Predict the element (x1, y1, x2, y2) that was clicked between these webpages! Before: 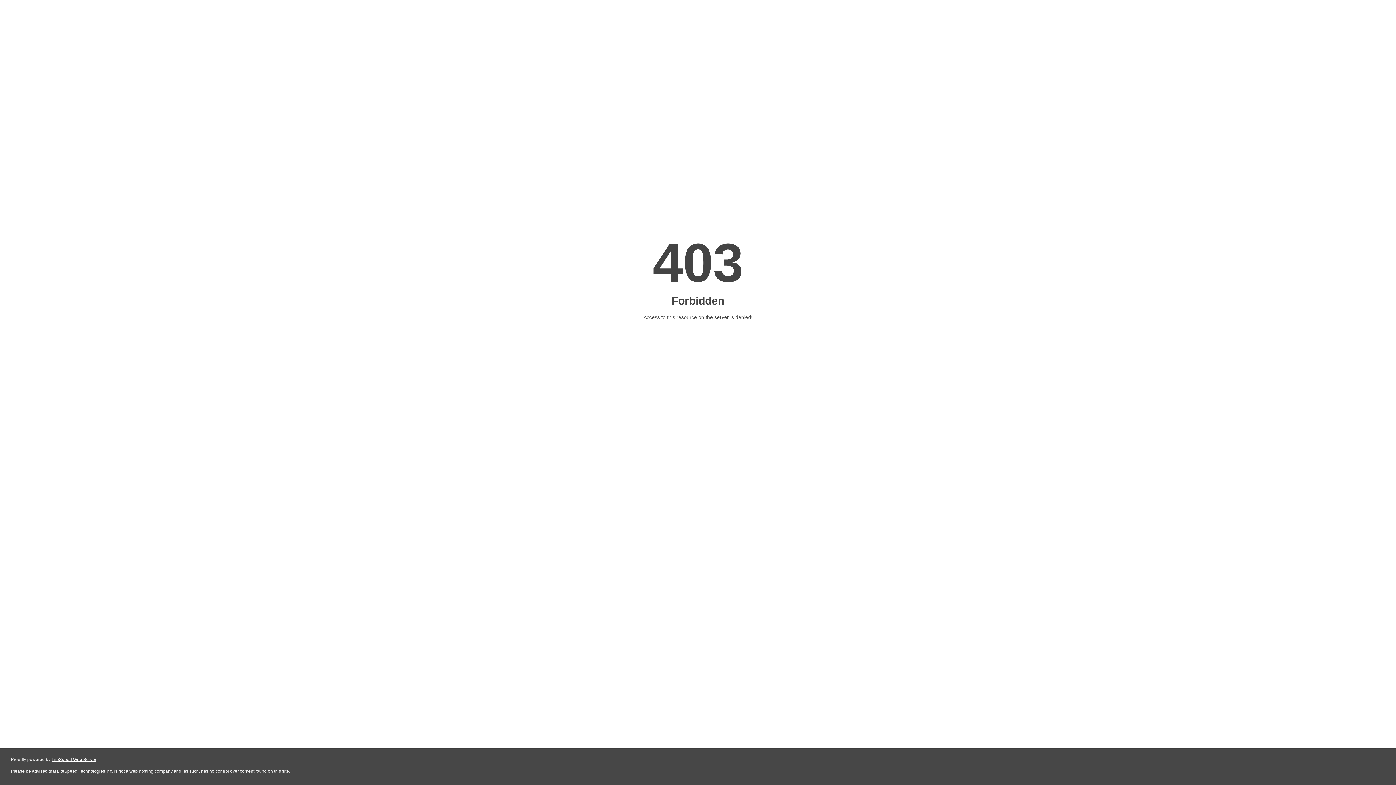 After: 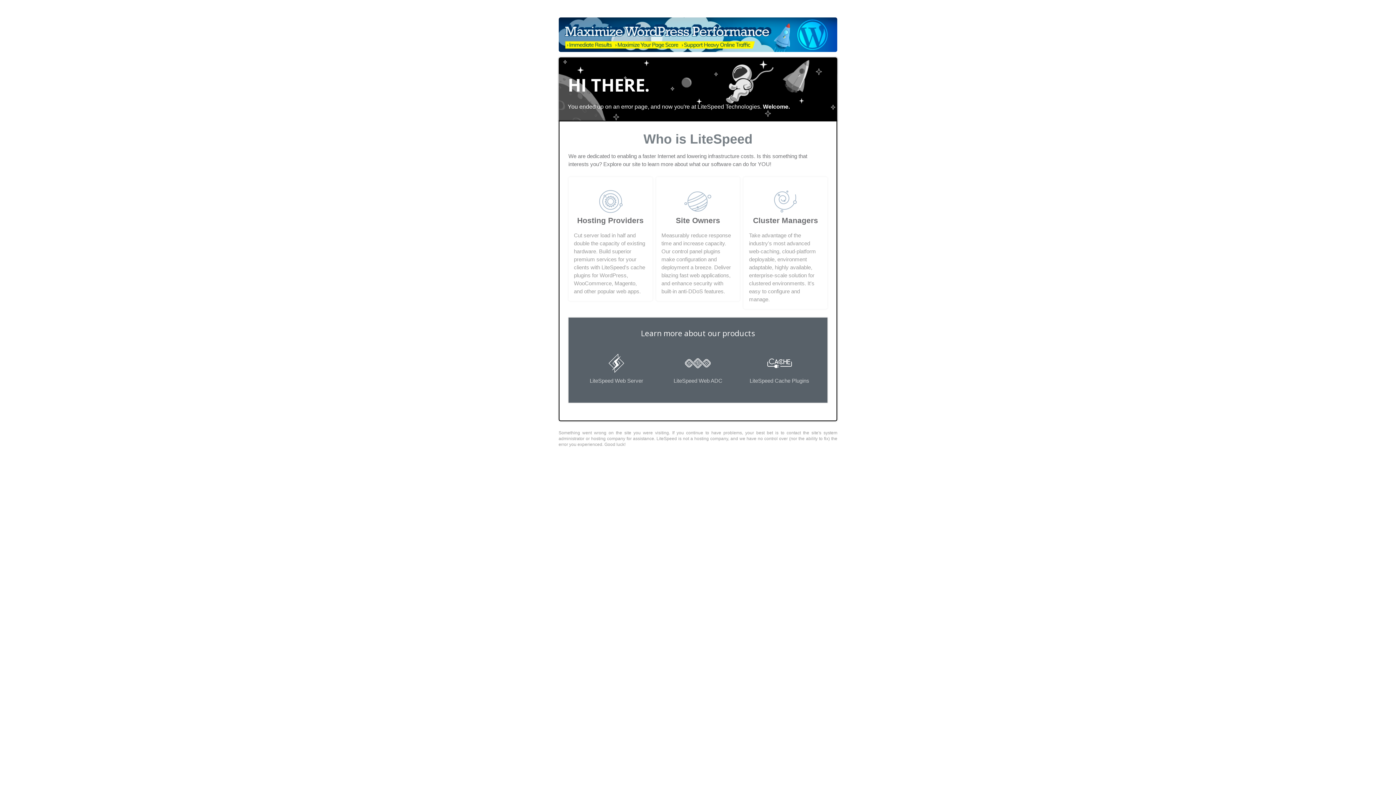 Action: label: LiteSpeed Web Server bbox: (51, 757, 96, 762)